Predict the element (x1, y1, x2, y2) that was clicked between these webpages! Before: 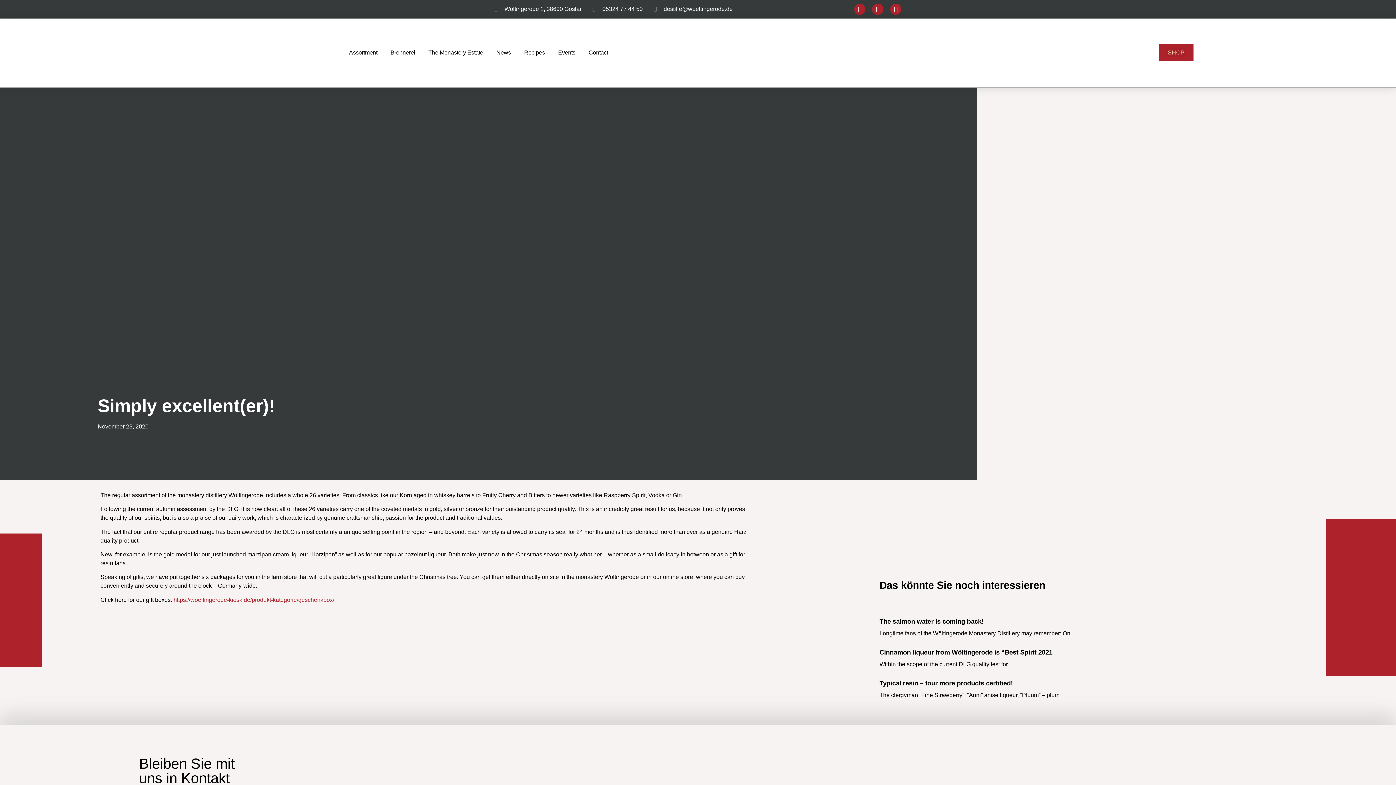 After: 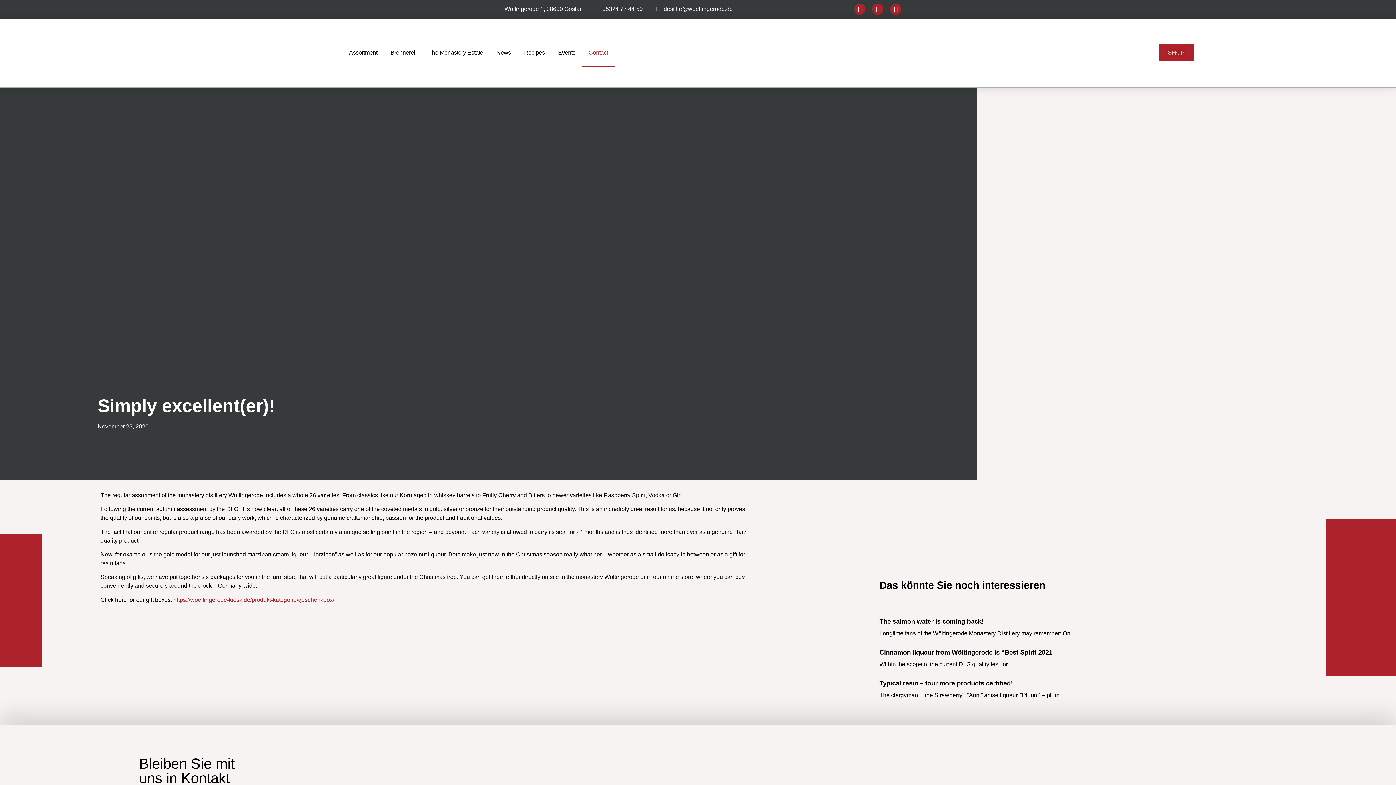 Action: bbox: (582, 38, 614, 67) label: Contact